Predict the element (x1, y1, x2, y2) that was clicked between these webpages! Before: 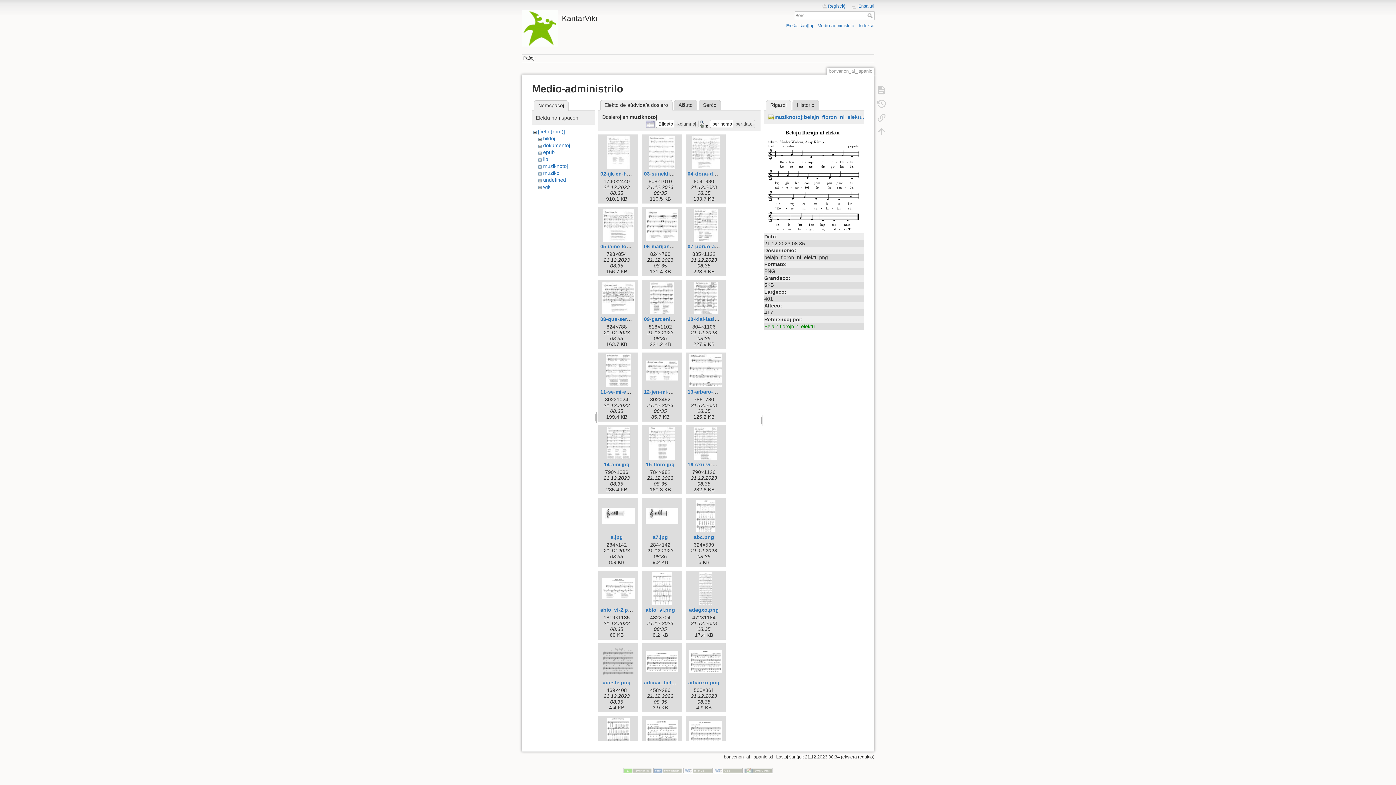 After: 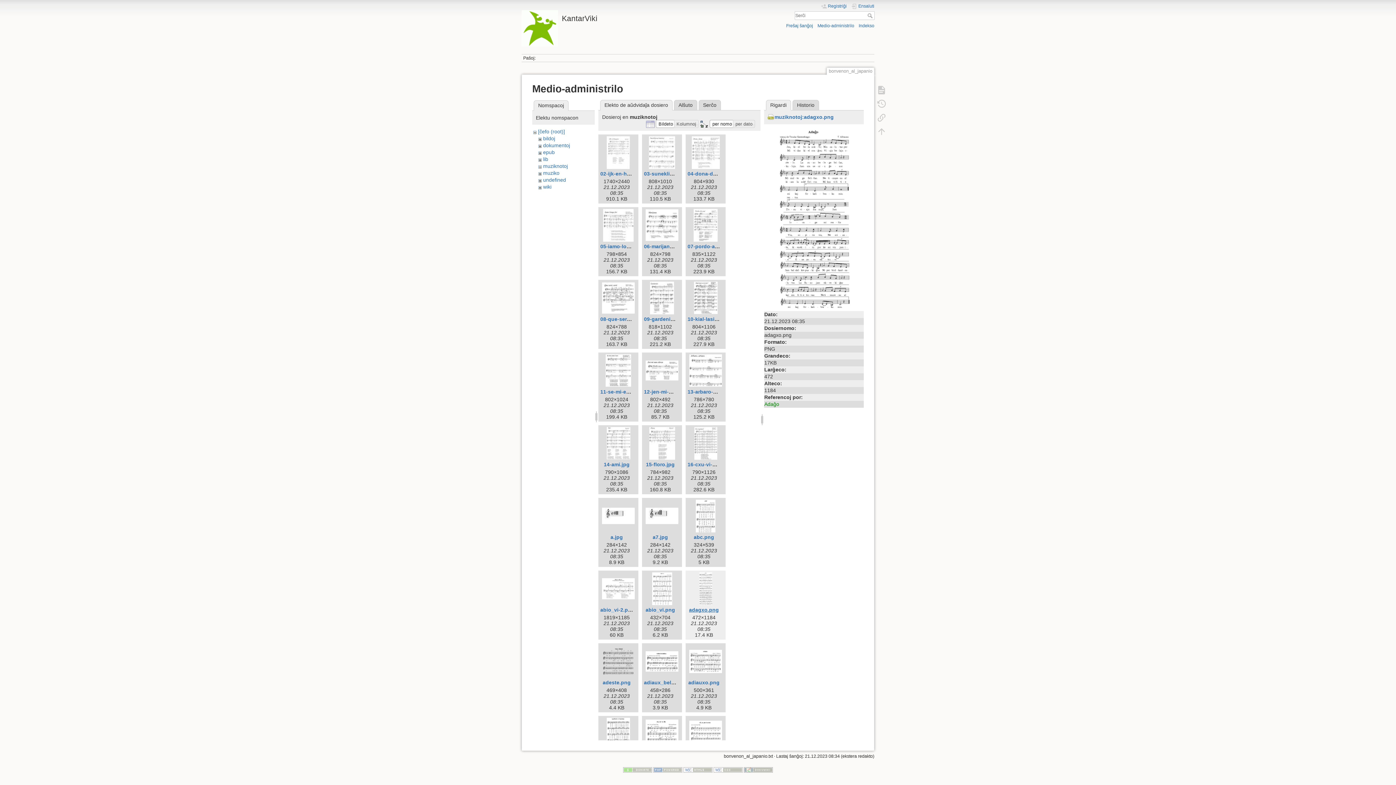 Action: bbox: (689, 607, 719, 613) label: adagxo.png